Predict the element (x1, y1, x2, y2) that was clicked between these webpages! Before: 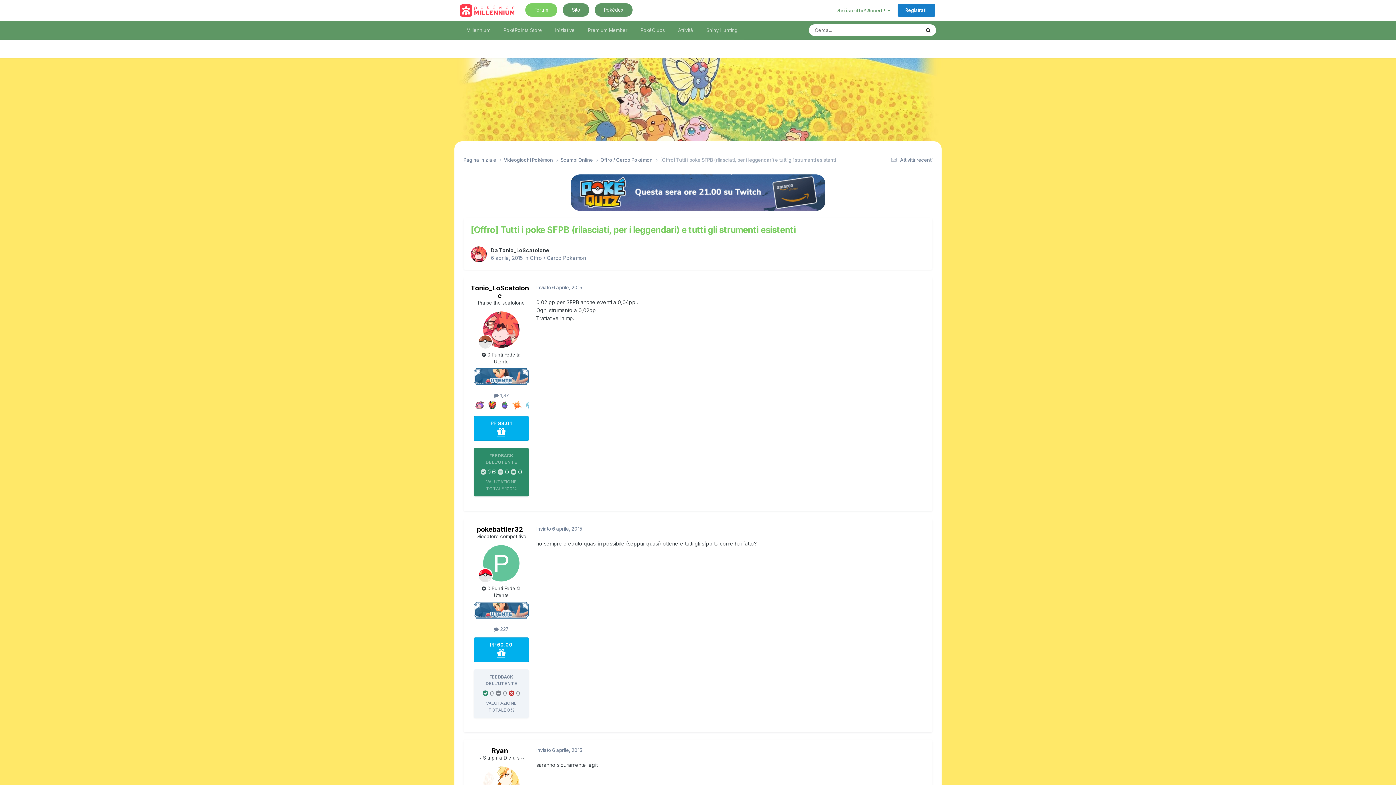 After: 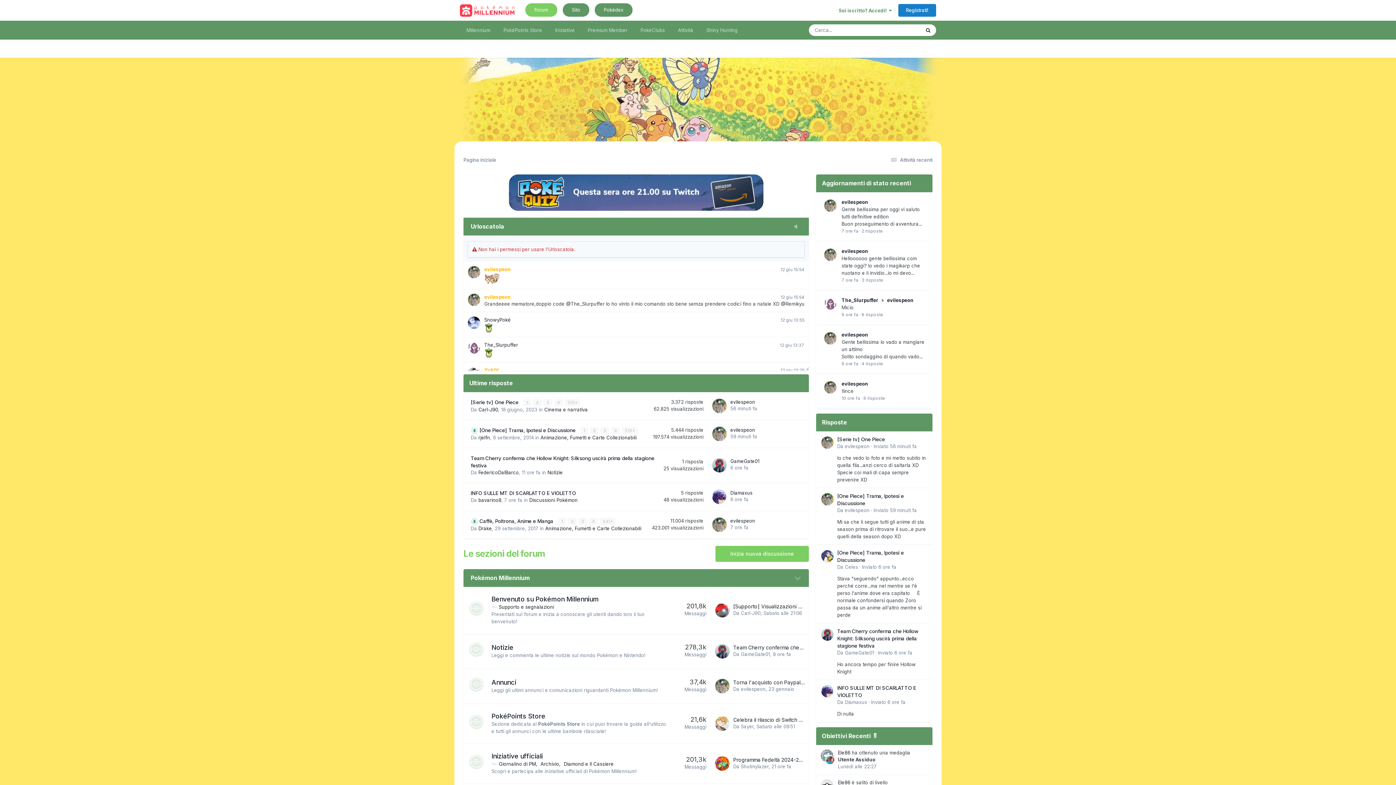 Action: label: Pagina iniziale  bbox: (463, 156, 504, 163)